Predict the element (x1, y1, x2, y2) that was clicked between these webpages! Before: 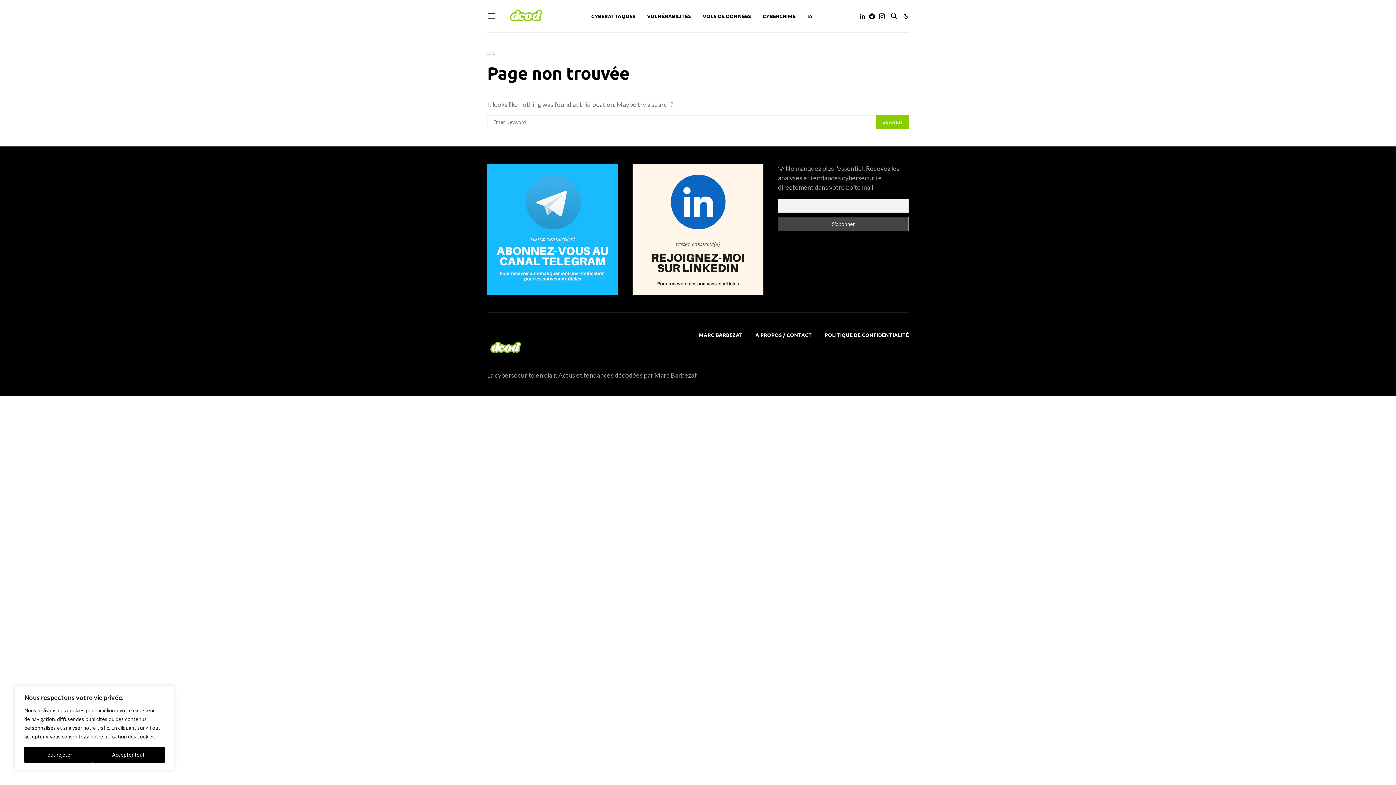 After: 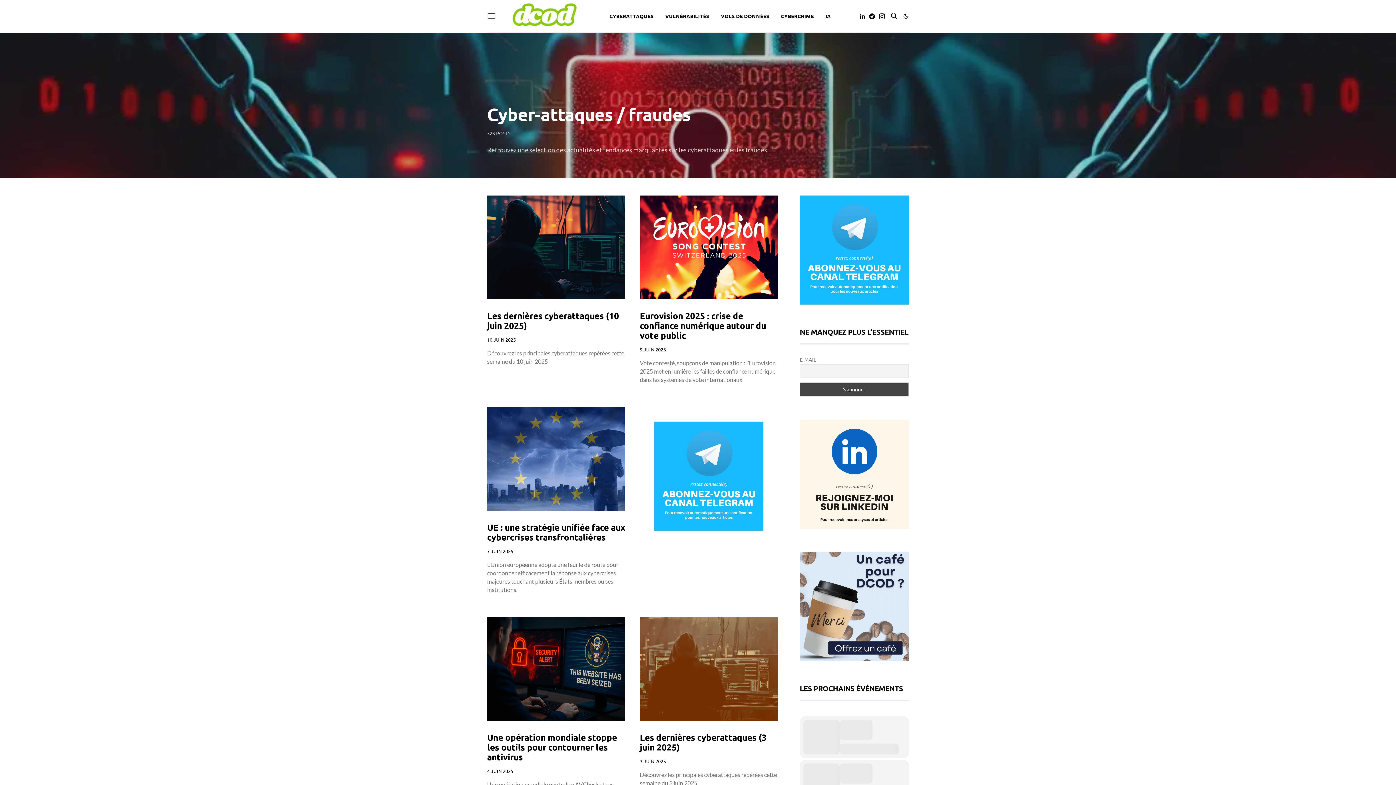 Action: bbox: (591, 0, 635, 32) label: CYBERATTAQUES